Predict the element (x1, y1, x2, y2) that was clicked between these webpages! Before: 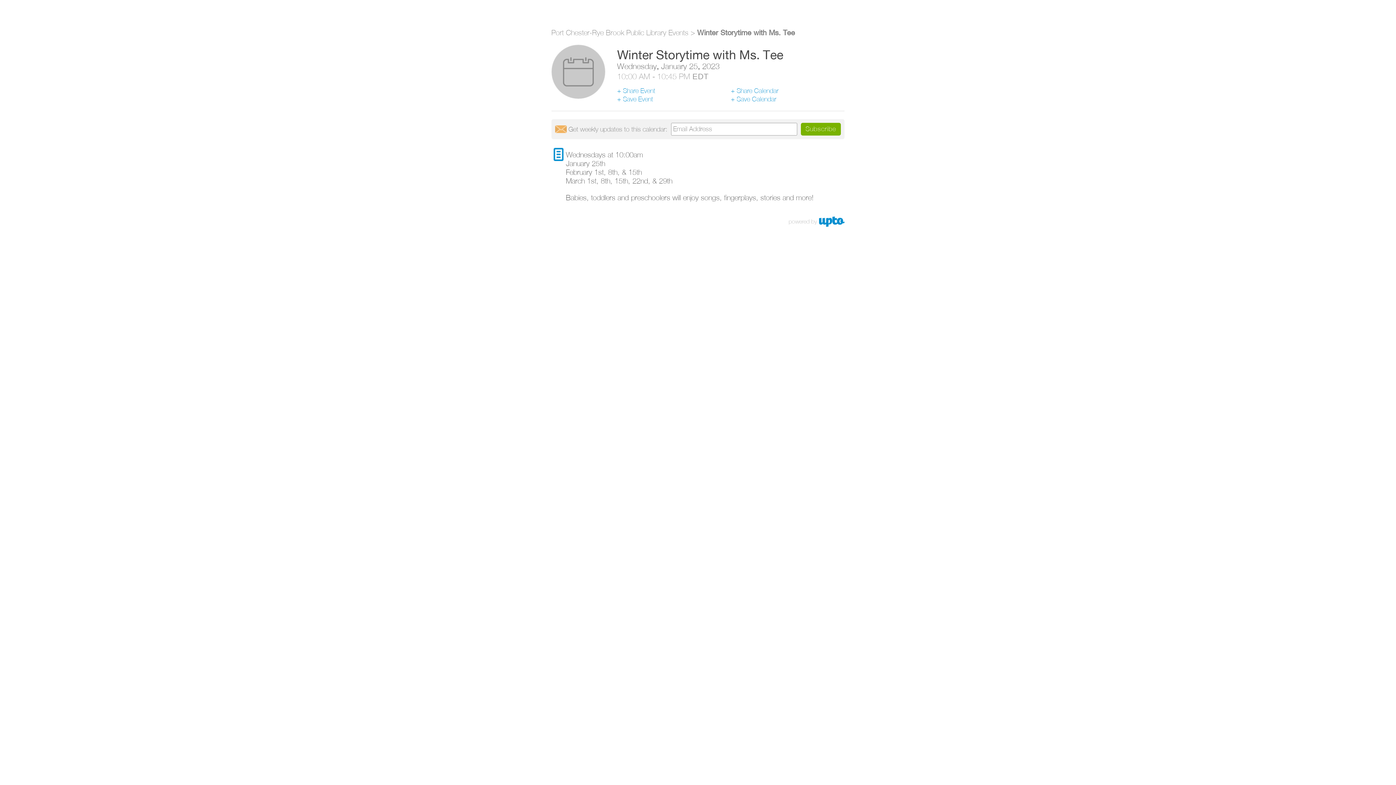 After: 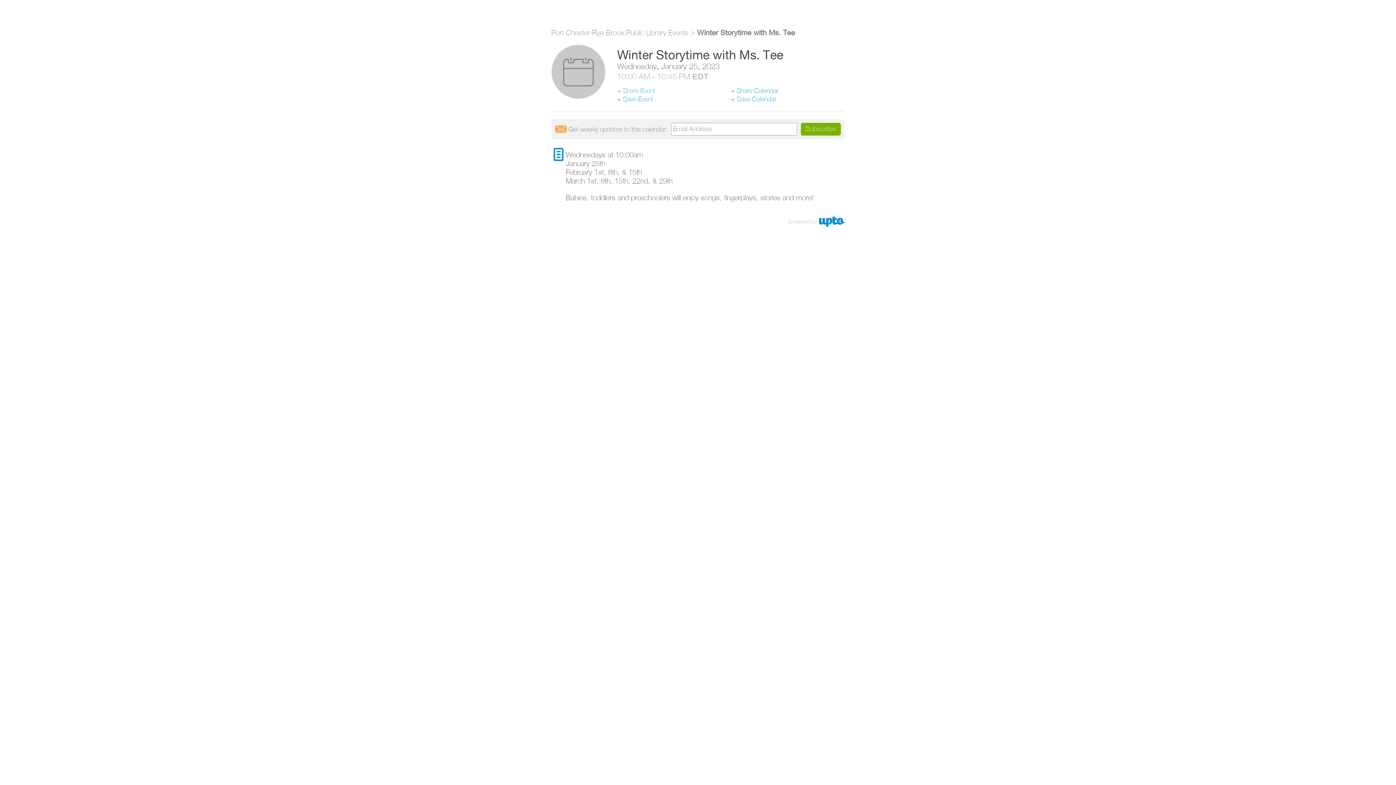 Action: label: Share Event bbox: (617, 86, 731, 94)